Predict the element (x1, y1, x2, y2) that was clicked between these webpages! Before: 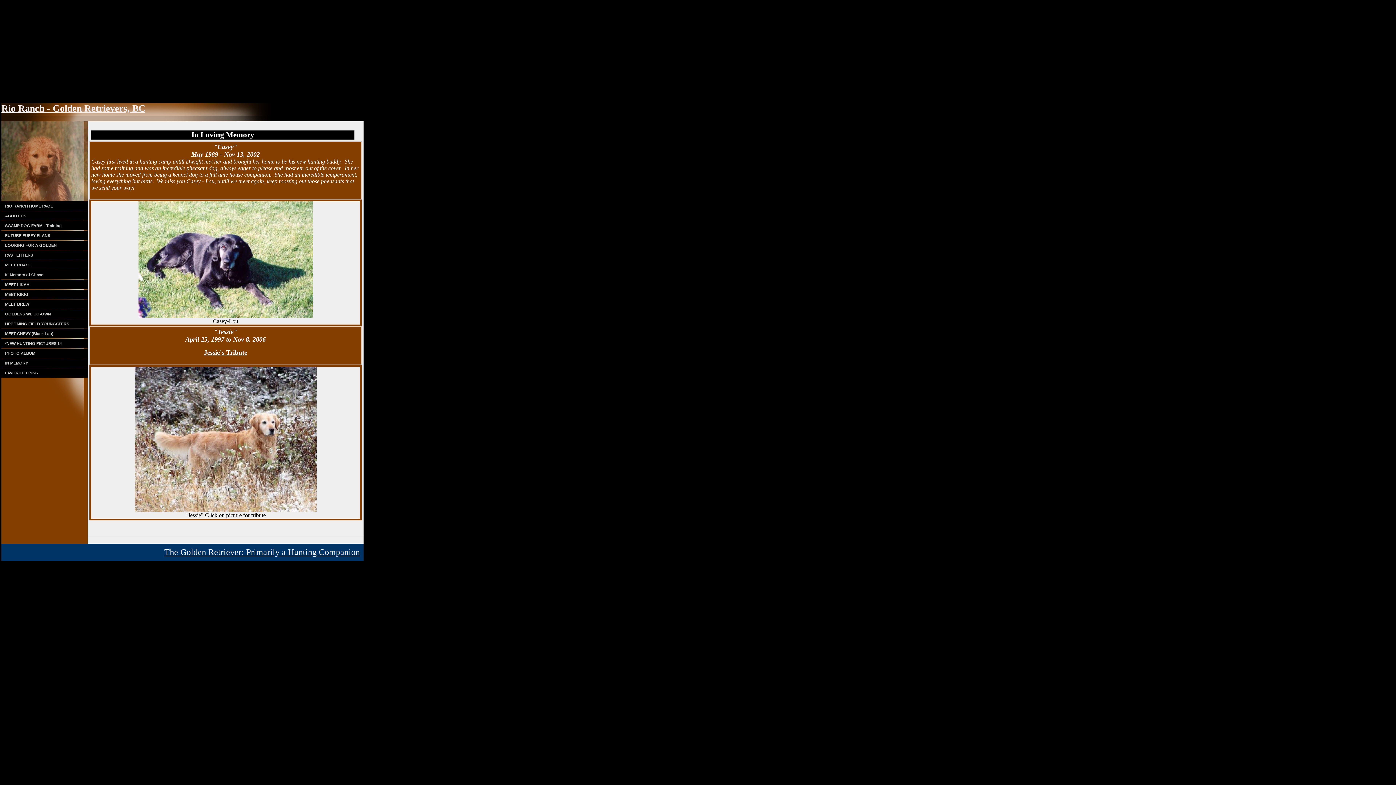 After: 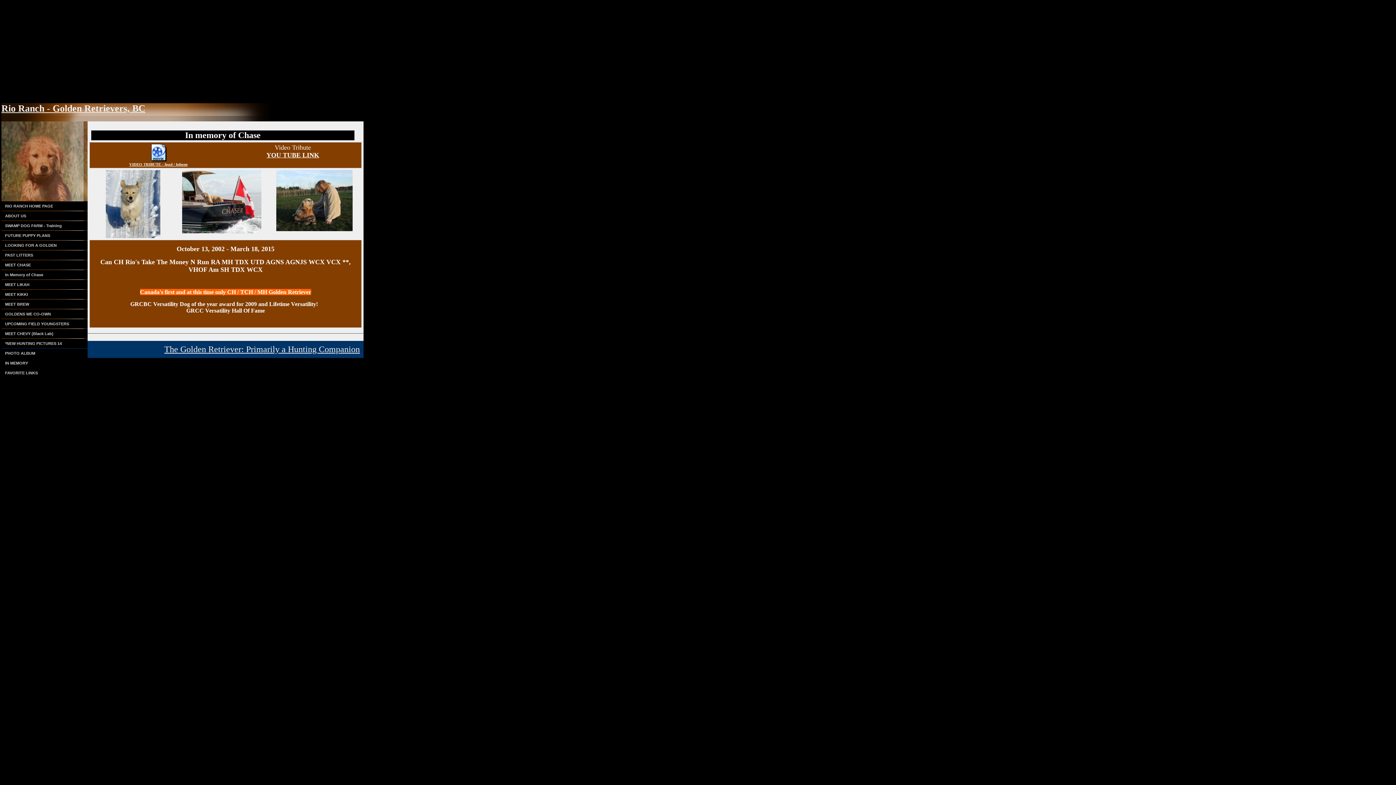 Action: bbox: (1, 270, 87, 279) label: In Memory of Chase